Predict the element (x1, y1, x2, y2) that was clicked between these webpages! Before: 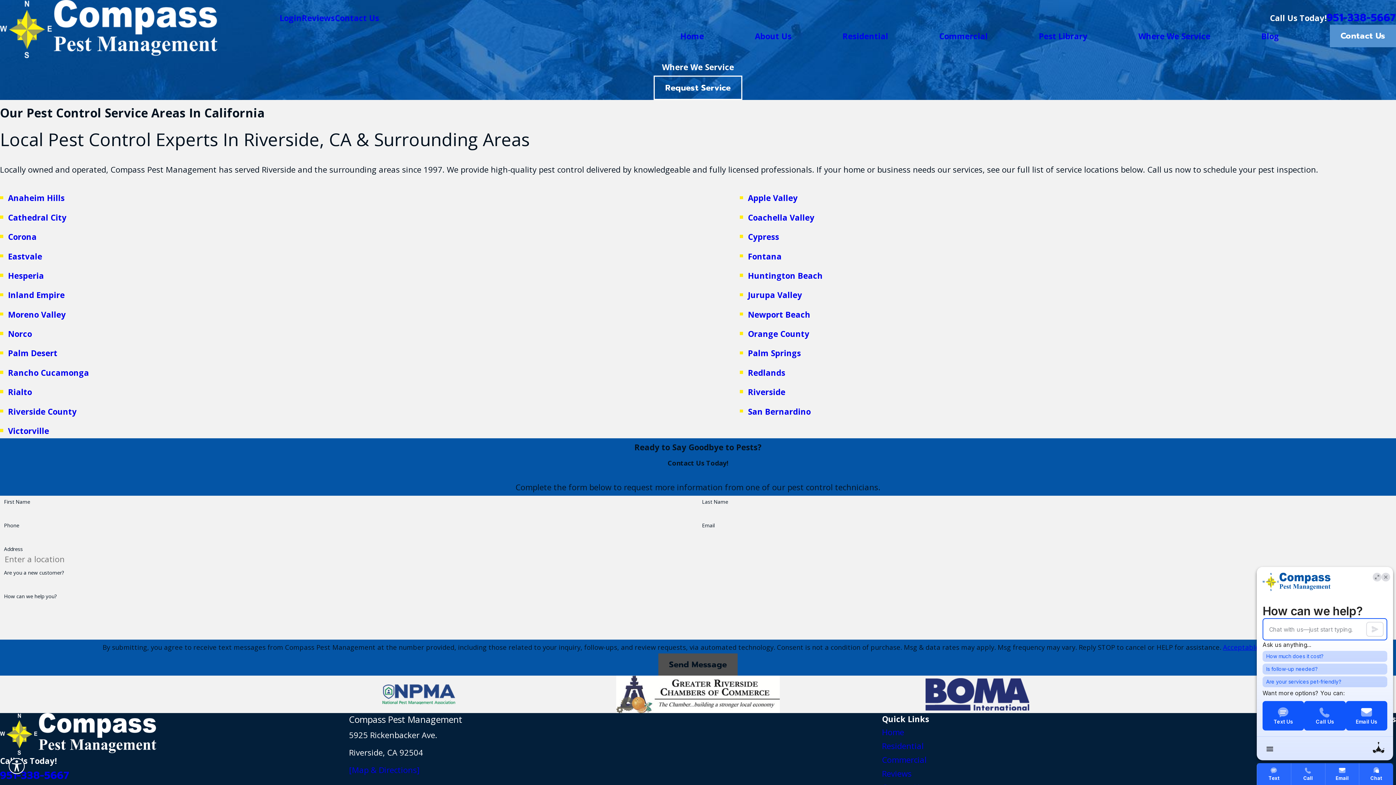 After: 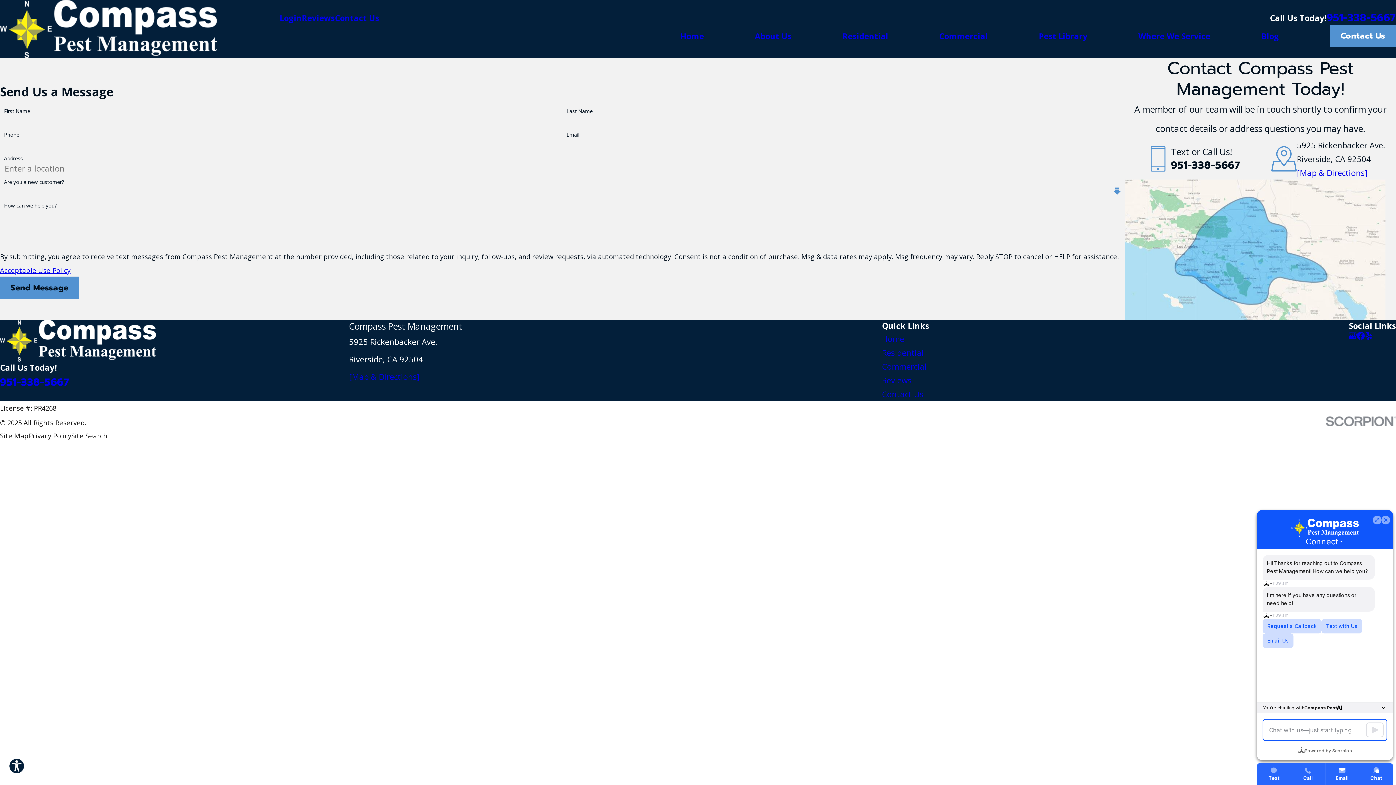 Action: label: Contact Us bbox: (1330, 24, 1396, 47)